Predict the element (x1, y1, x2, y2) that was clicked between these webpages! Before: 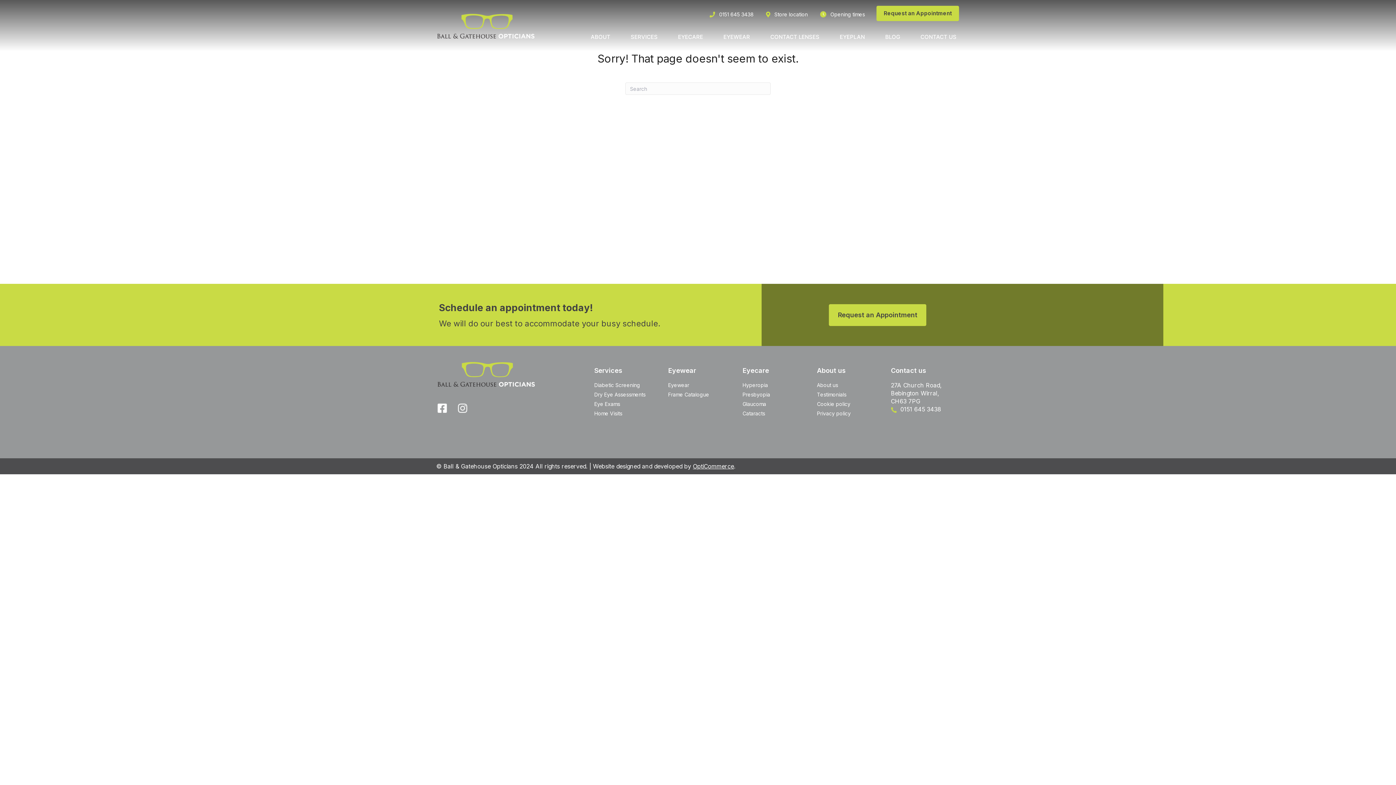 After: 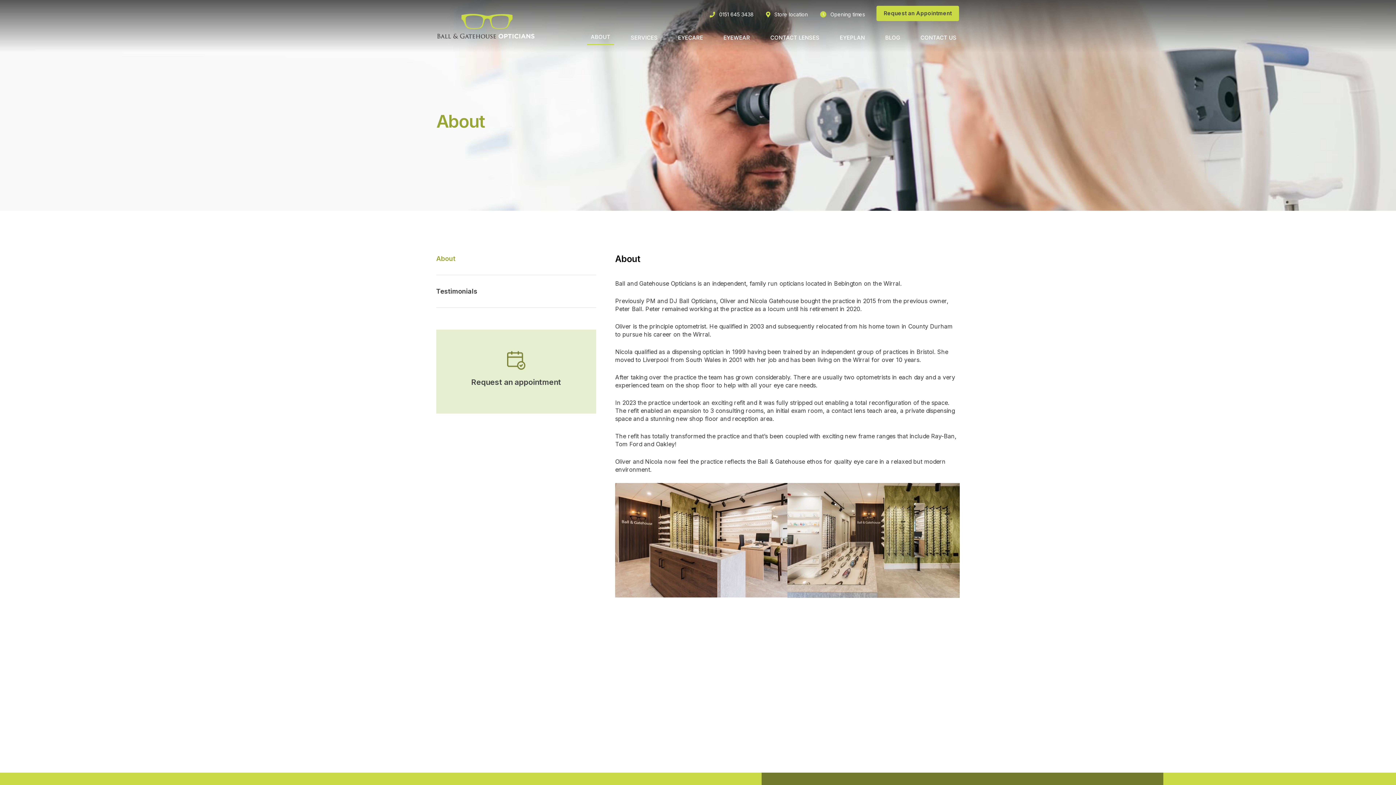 Action: label: About us bbox: (817, 381, 889, 389)